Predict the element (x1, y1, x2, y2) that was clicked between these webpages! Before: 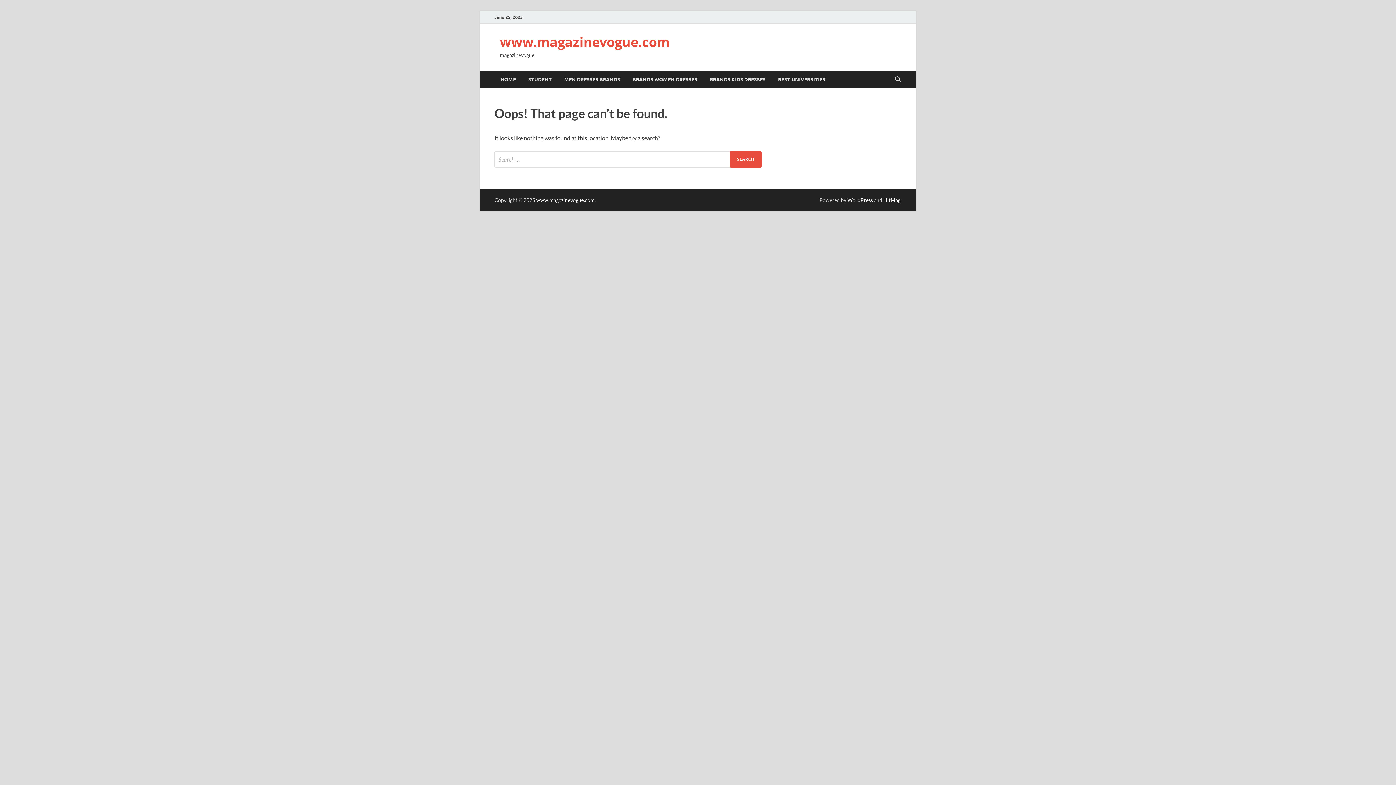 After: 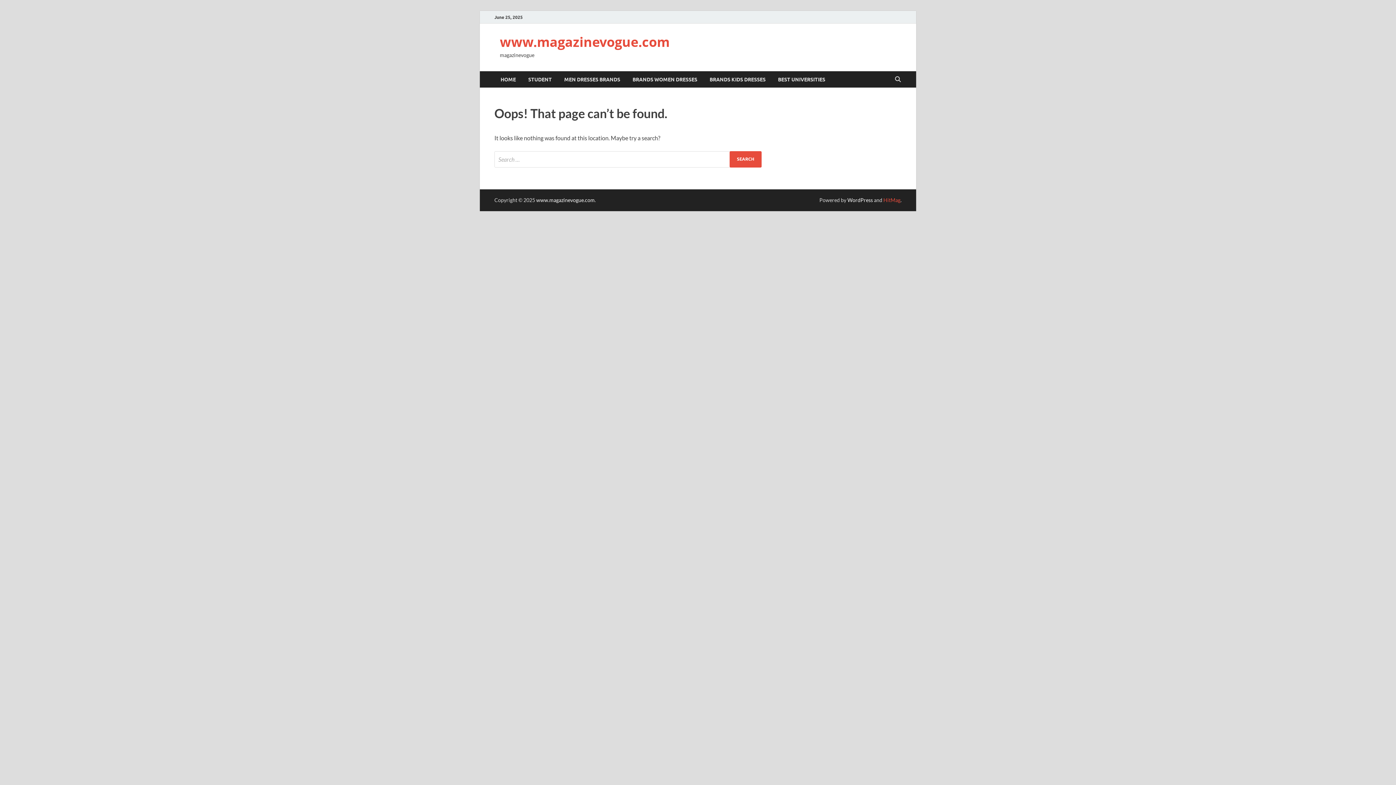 Action: label: HitMag bbox: (883, 196, 900, 203)